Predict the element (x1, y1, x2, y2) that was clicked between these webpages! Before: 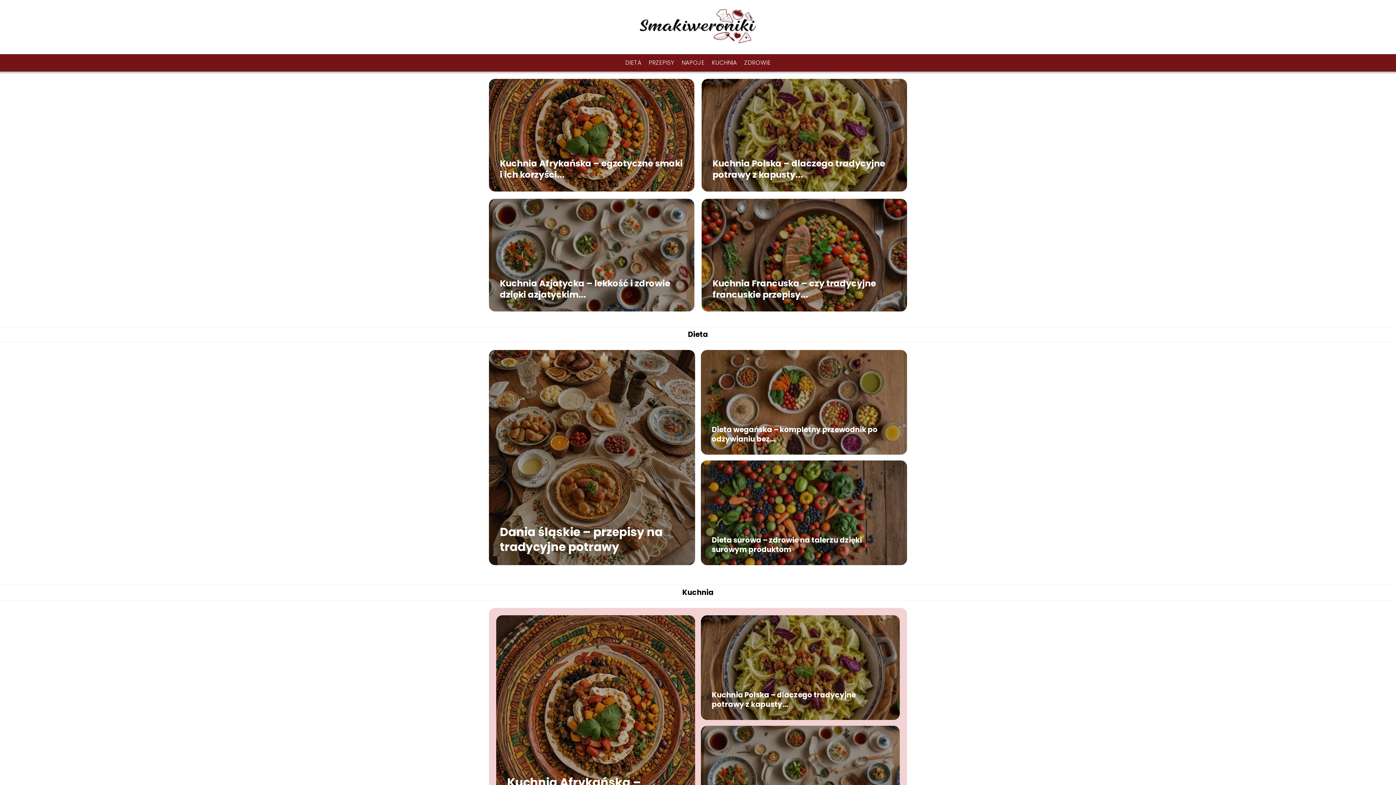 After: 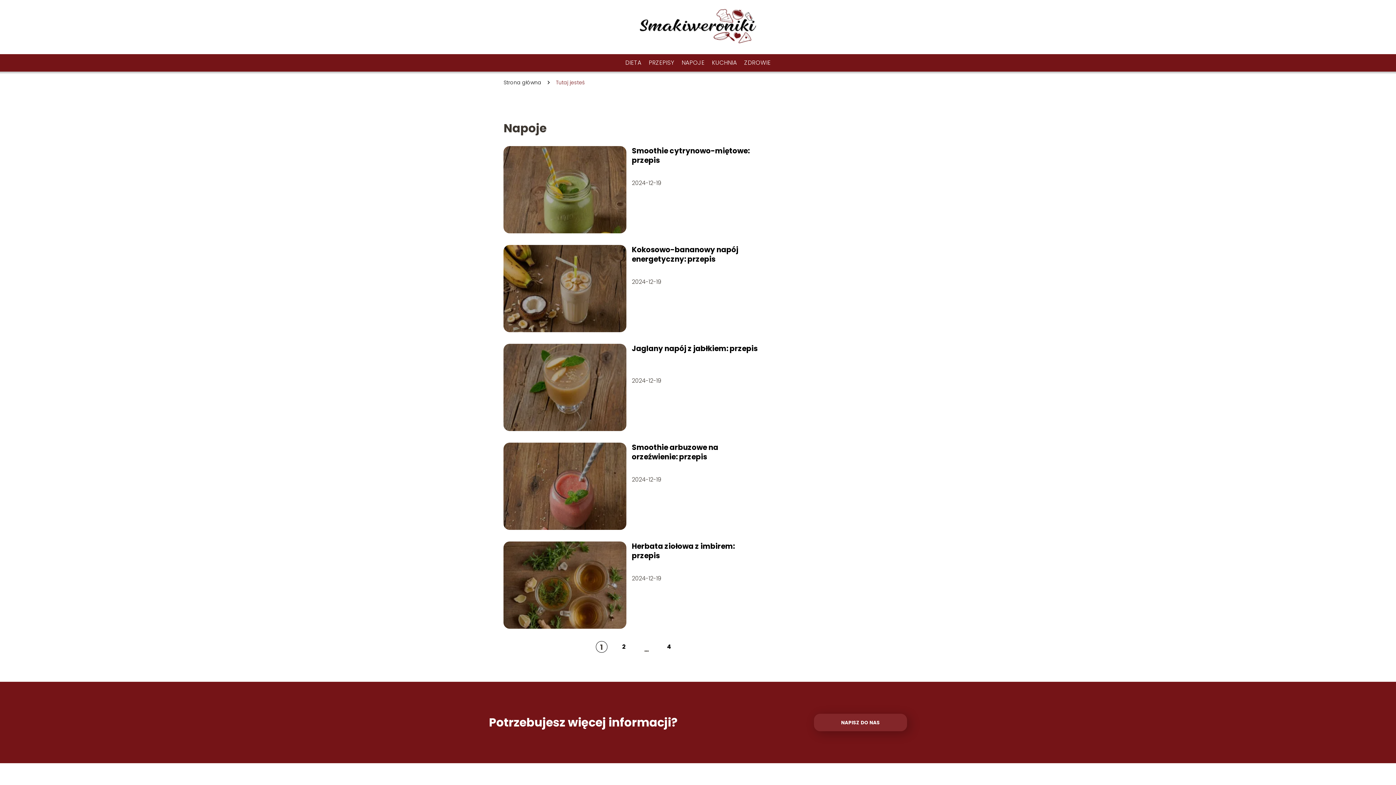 Action: label: NAPOJE bbox: (681, 58, 704, 66)